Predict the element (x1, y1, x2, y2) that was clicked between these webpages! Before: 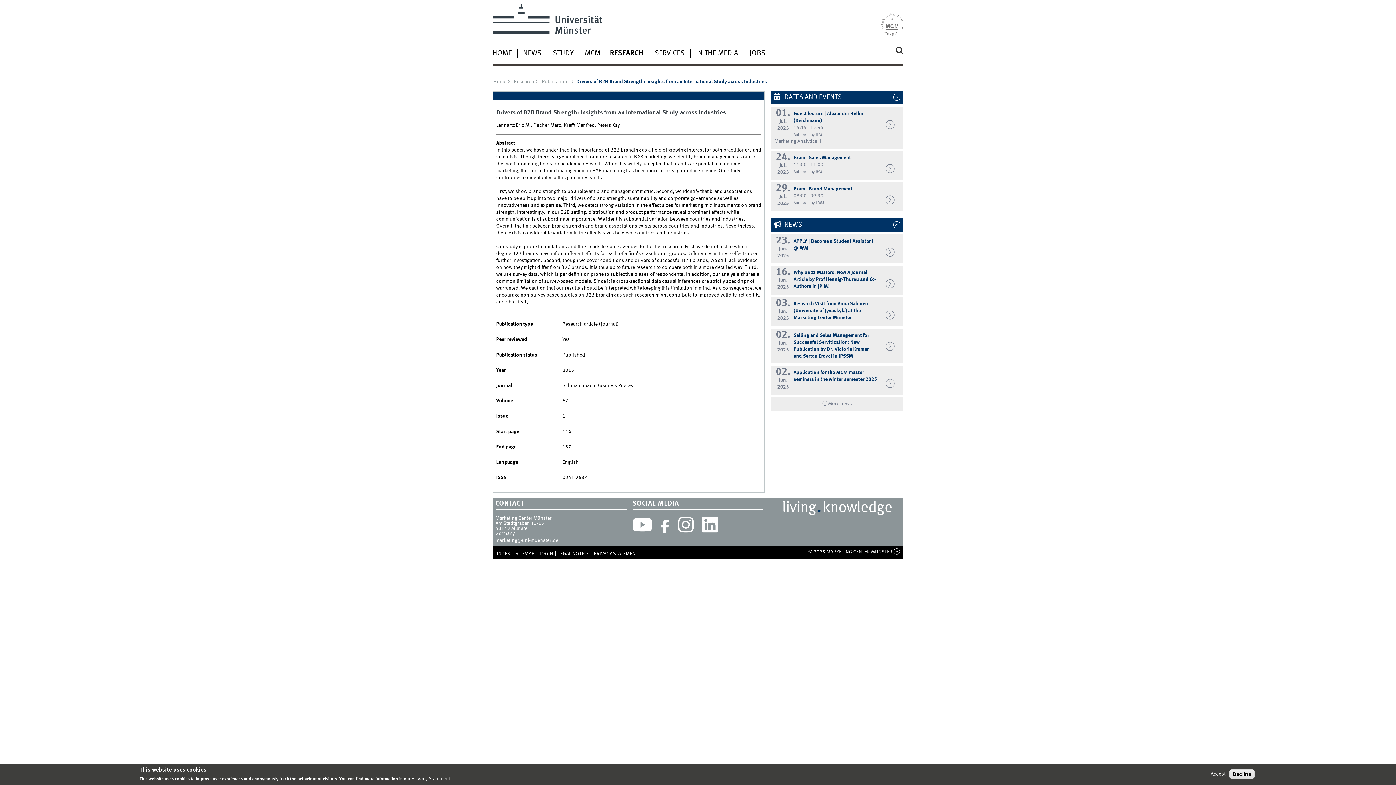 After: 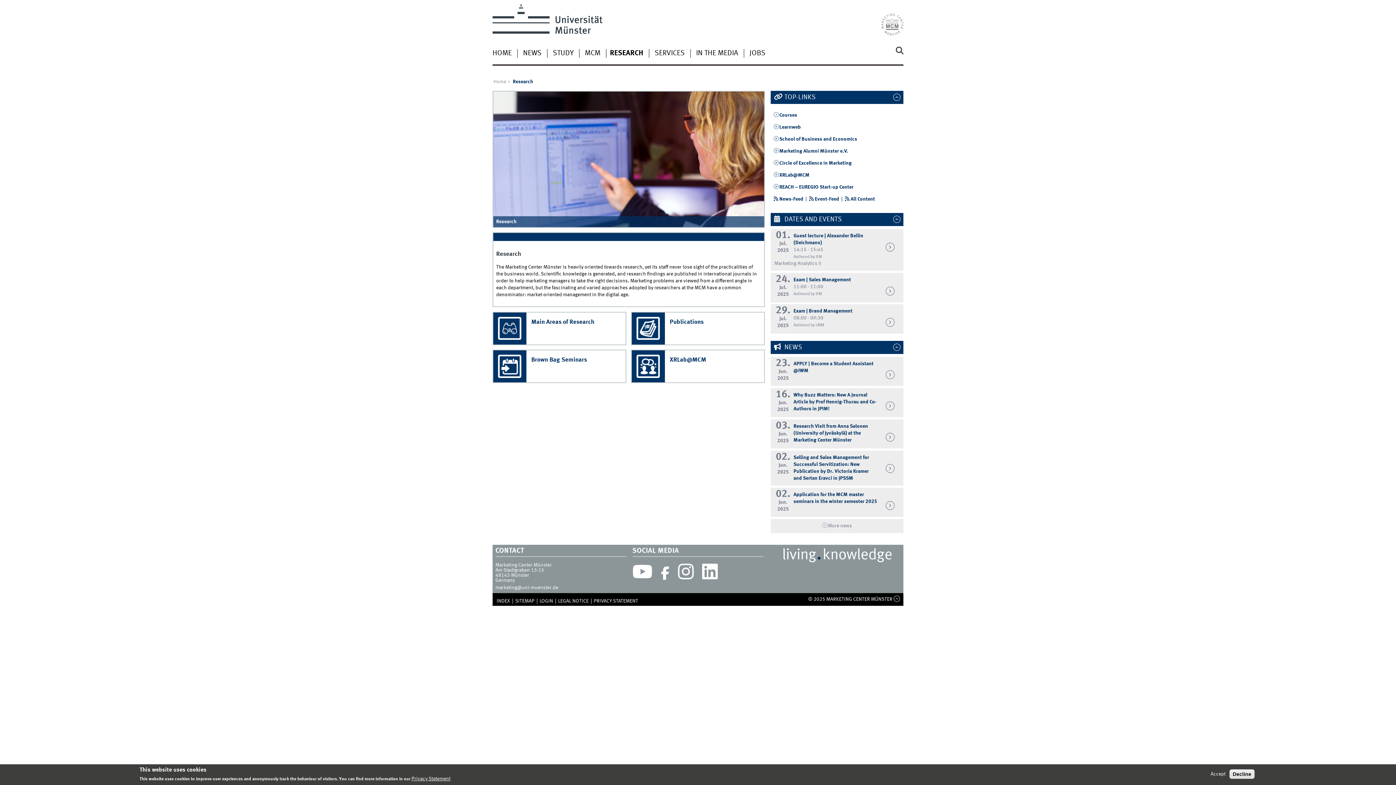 Action: bbox: (512, 79, 539, 84) label: Research